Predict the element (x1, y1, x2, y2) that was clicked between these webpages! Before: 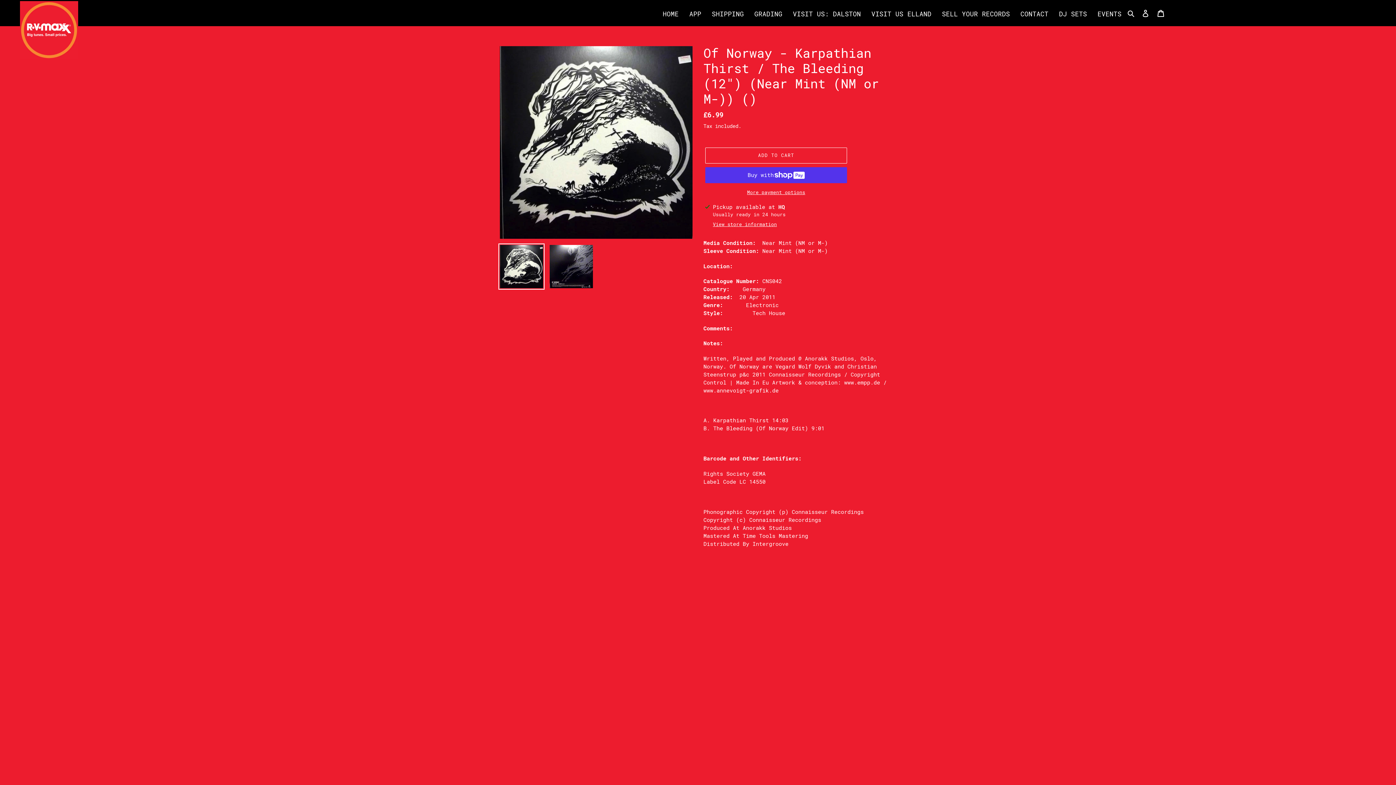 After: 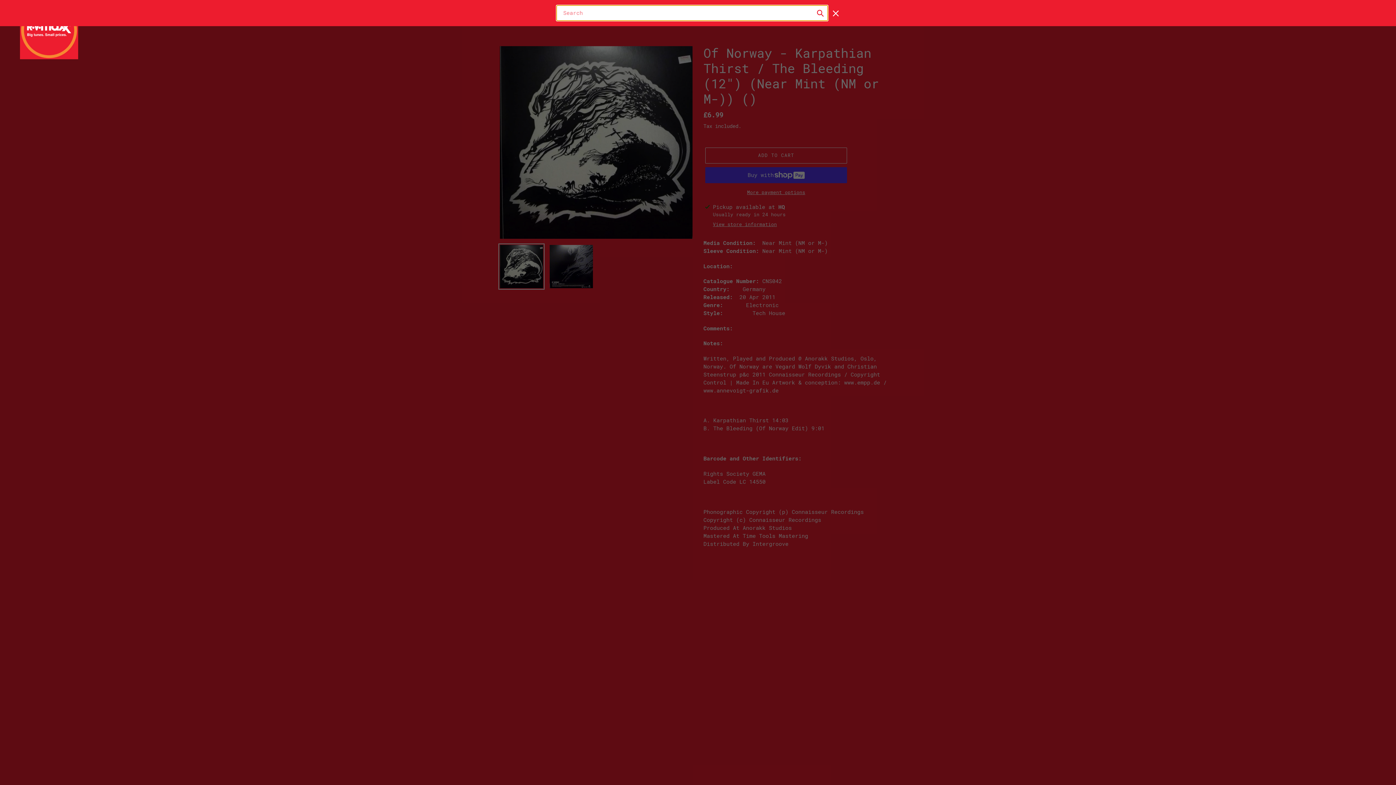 Action: label: Search bbox: (1125, 8, 1138, 17)